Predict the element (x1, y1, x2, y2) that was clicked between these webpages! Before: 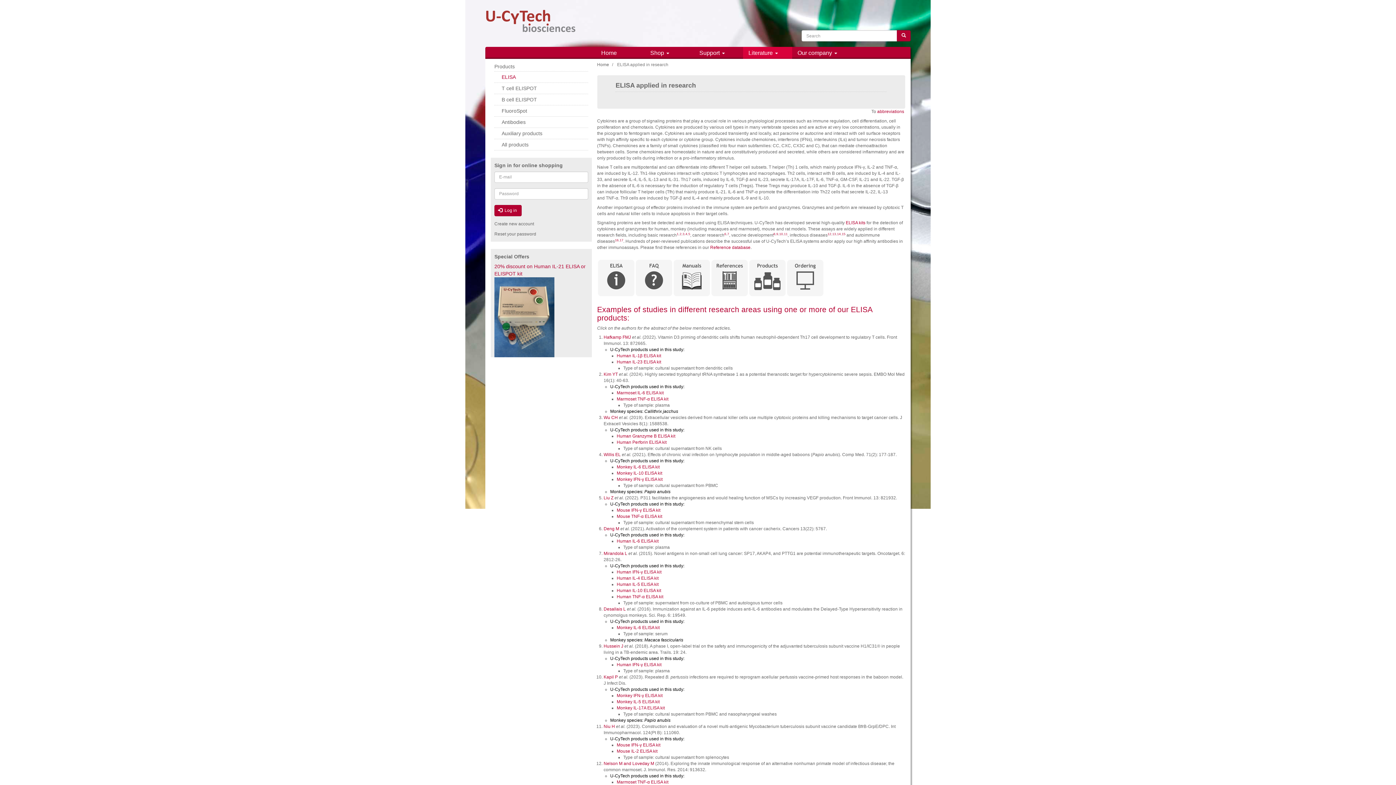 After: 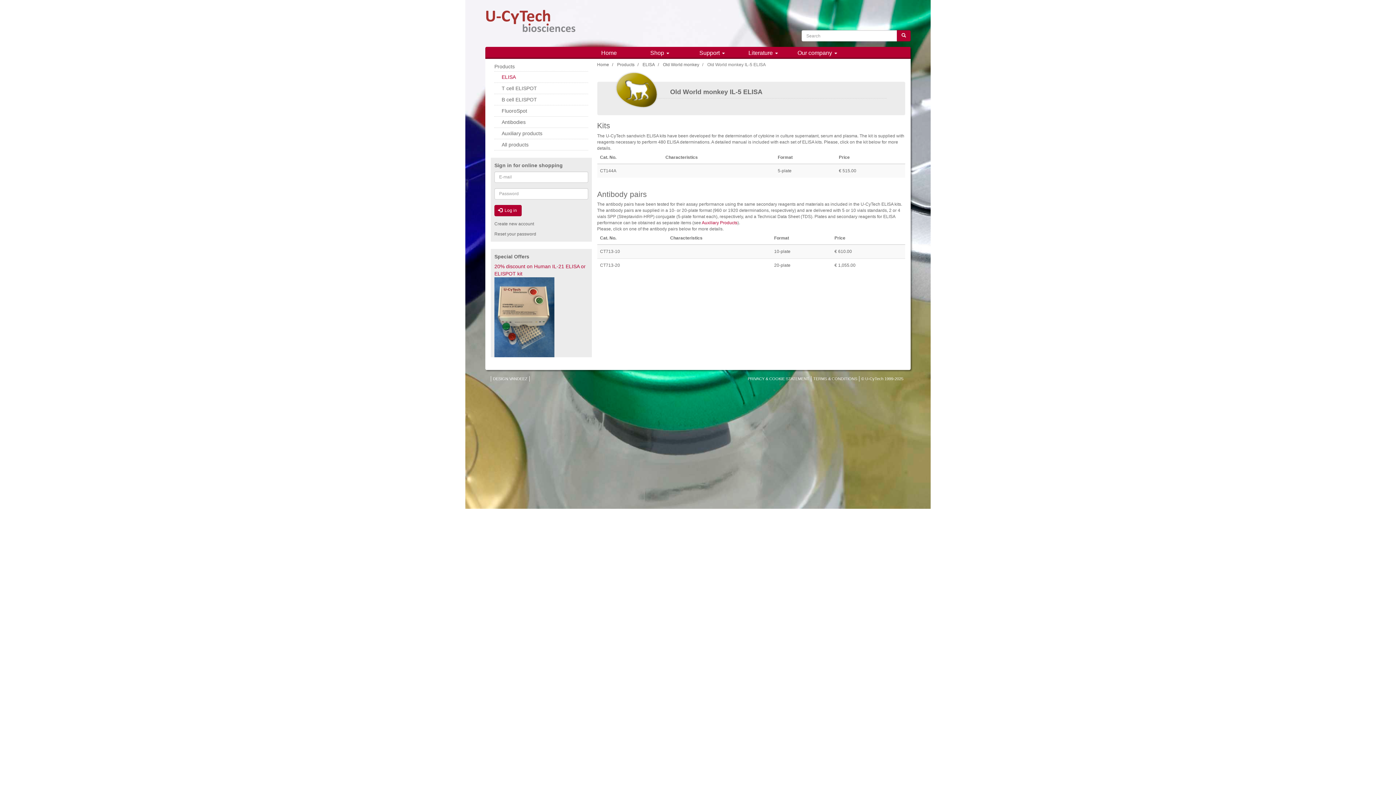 Action: label: Monkey IL-5 ELISA kit bbox: (616, 699, 659, 704)